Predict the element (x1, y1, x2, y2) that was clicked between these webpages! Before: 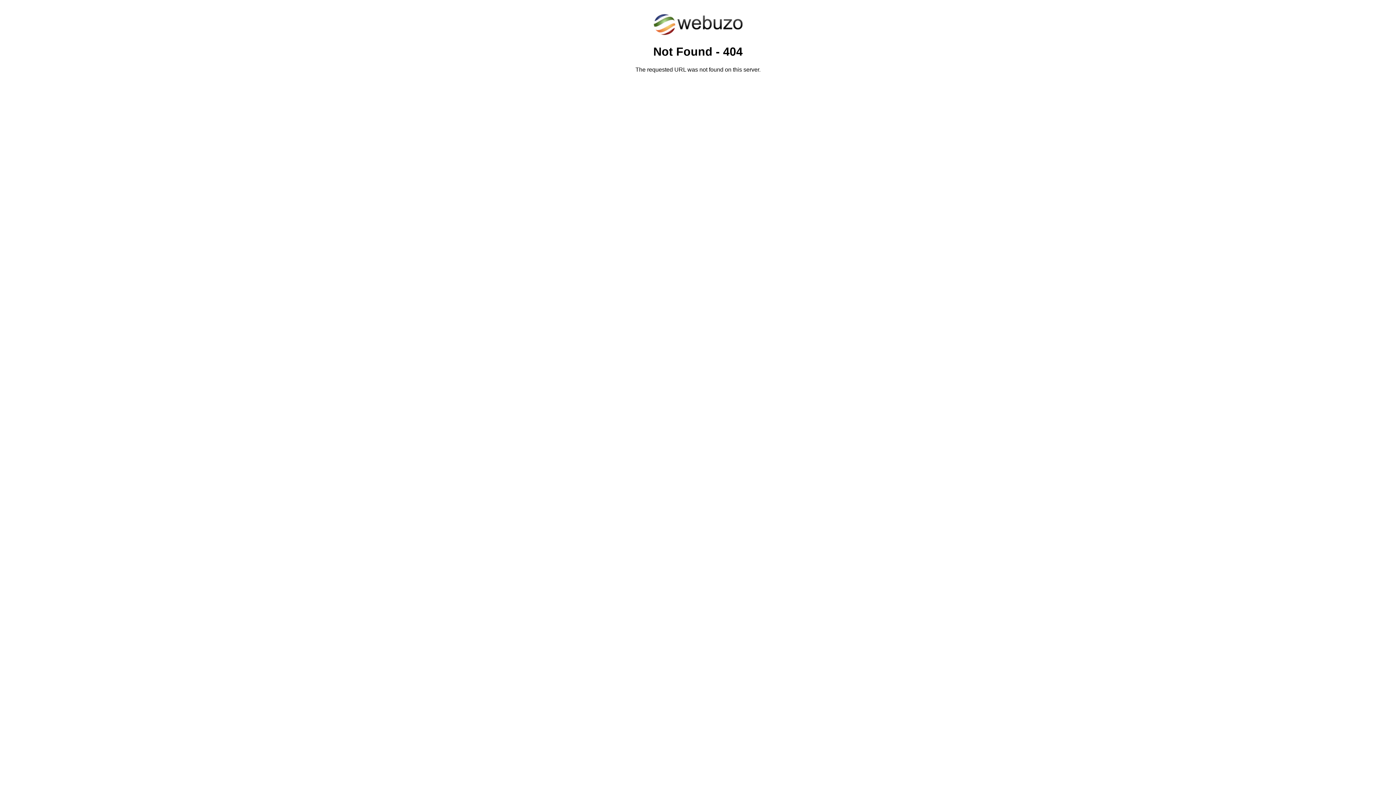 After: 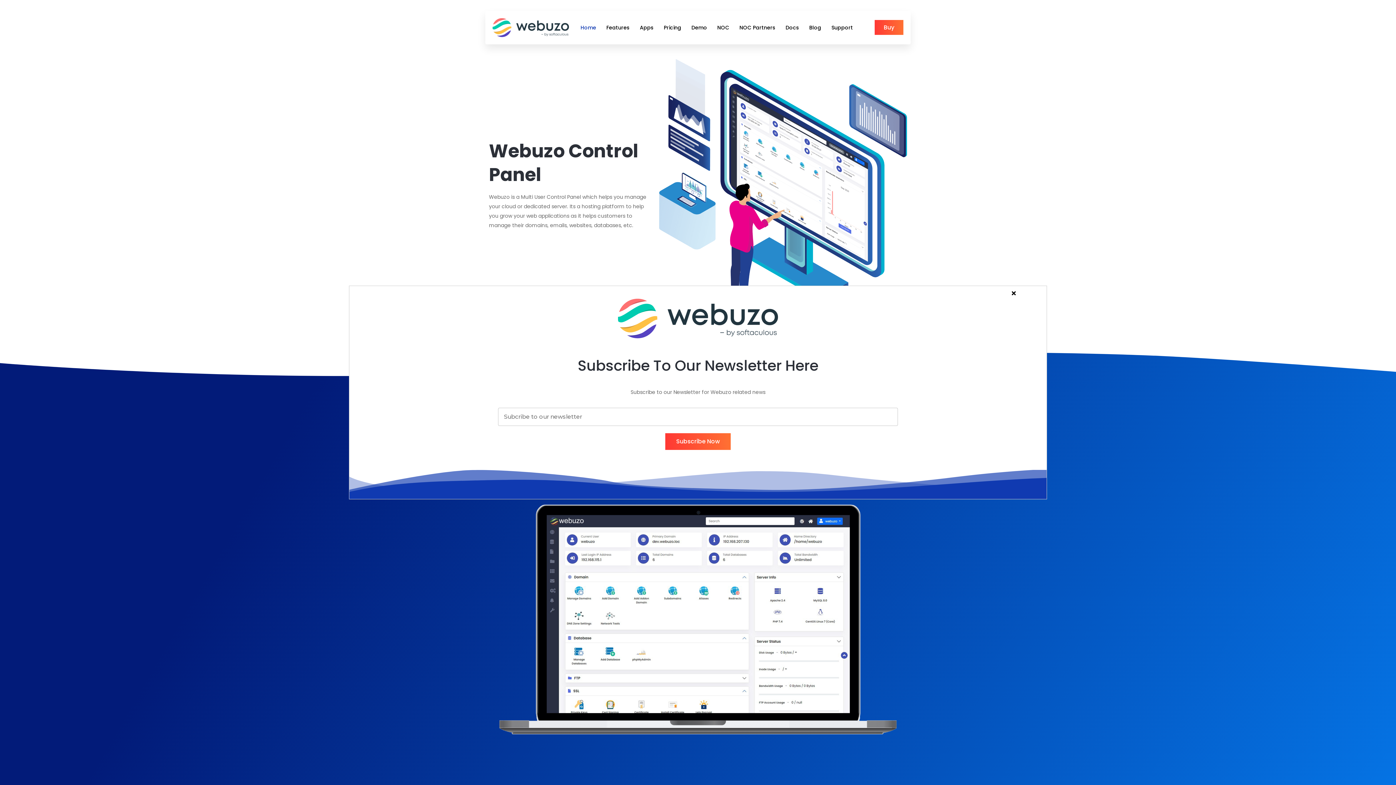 Action: bbox: (652, 30, 743, 37)